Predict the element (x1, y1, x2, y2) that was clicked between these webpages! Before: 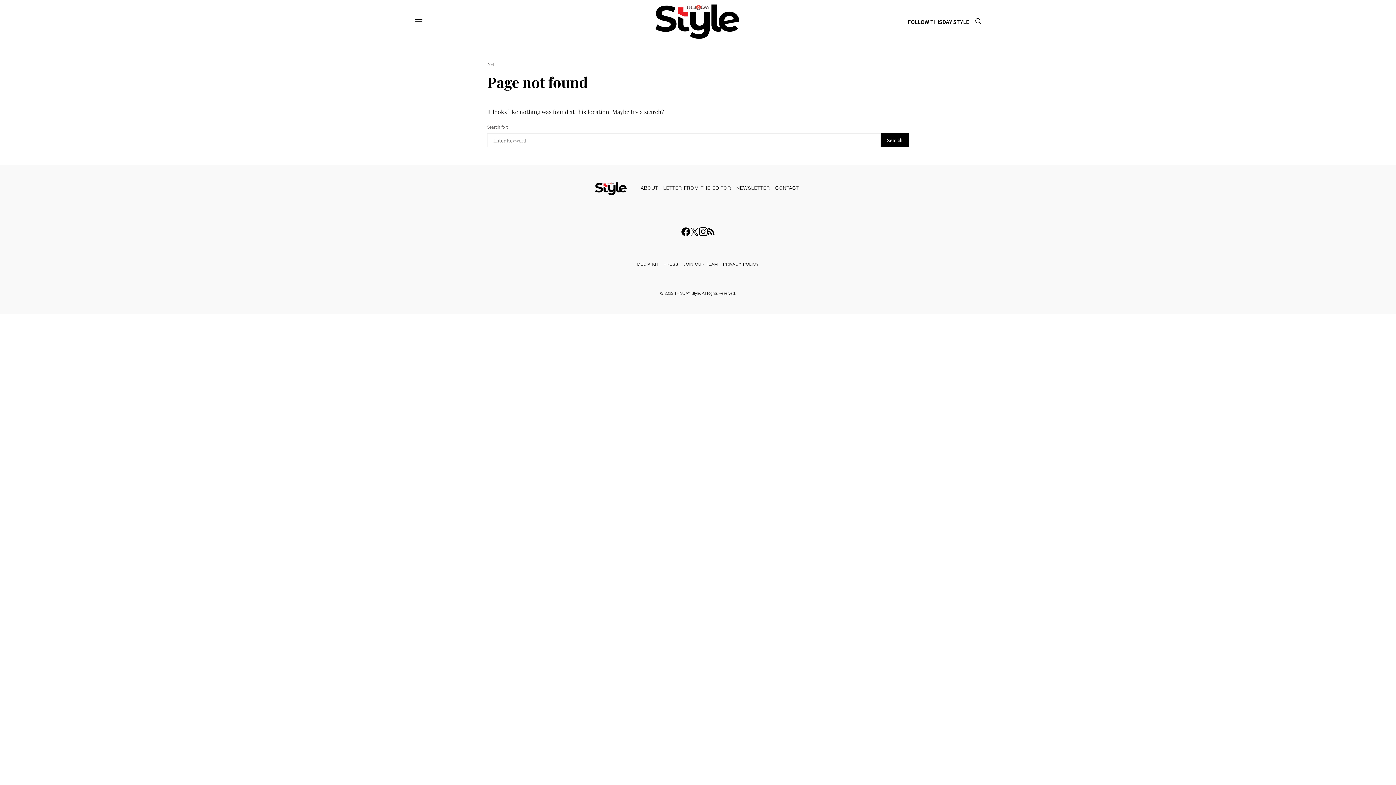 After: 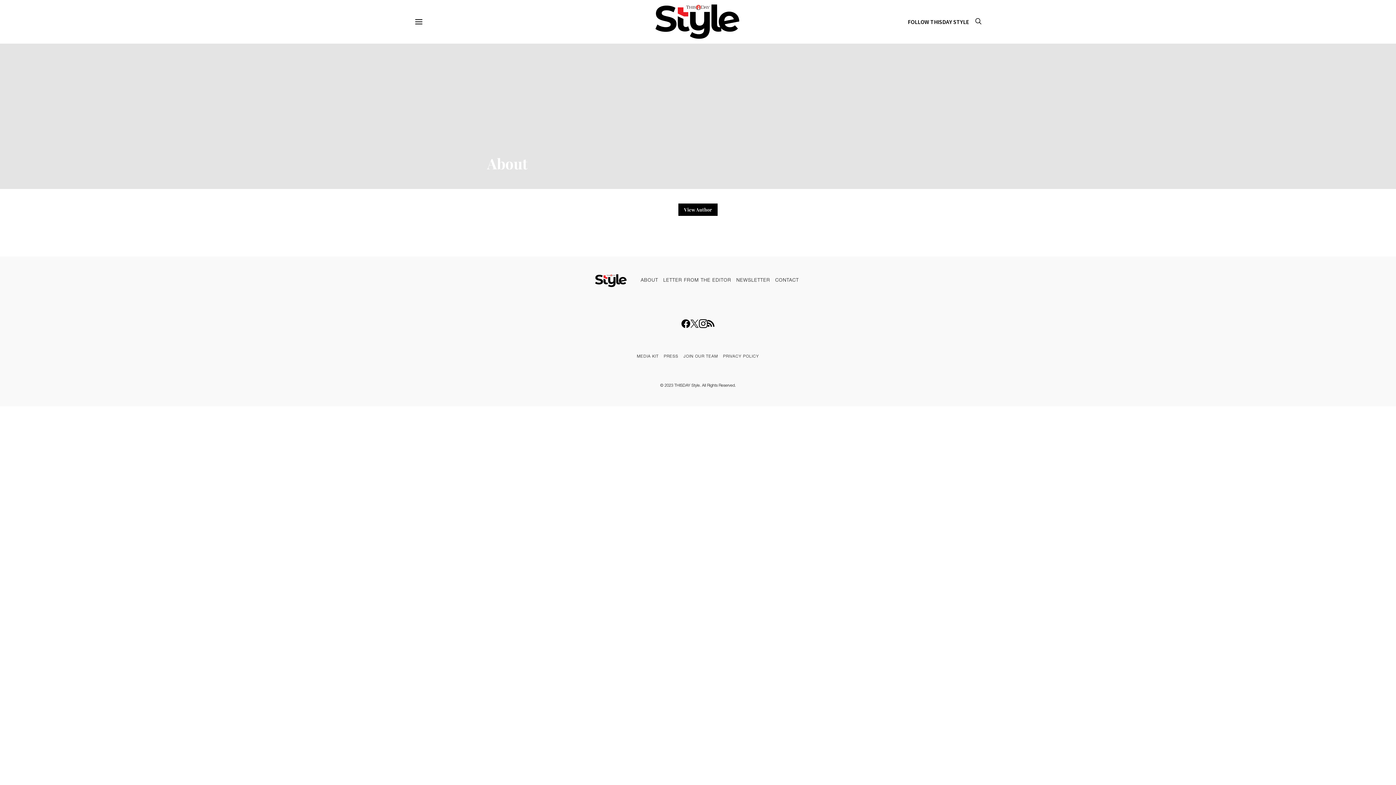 Action: bbox: (640, 185, 658, 192) label: ABOUT